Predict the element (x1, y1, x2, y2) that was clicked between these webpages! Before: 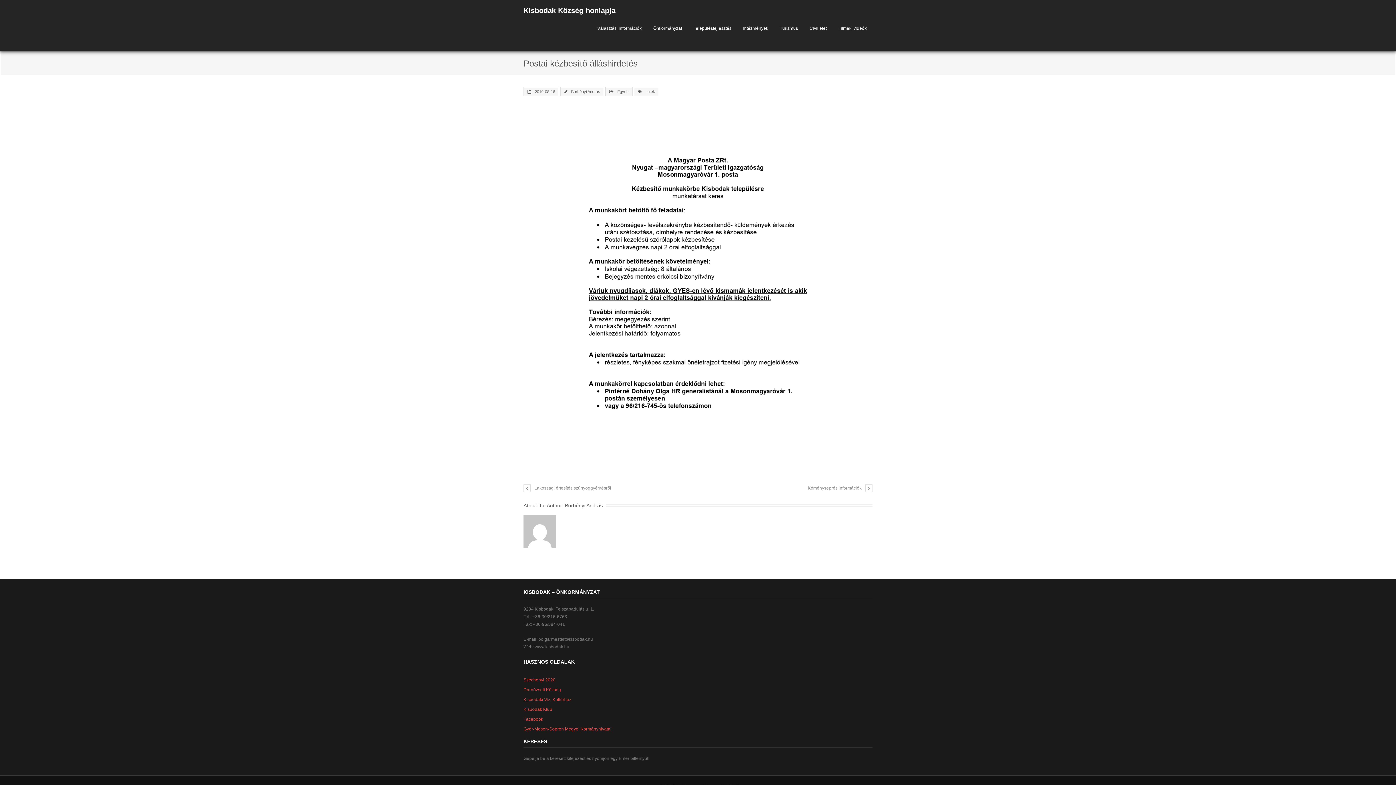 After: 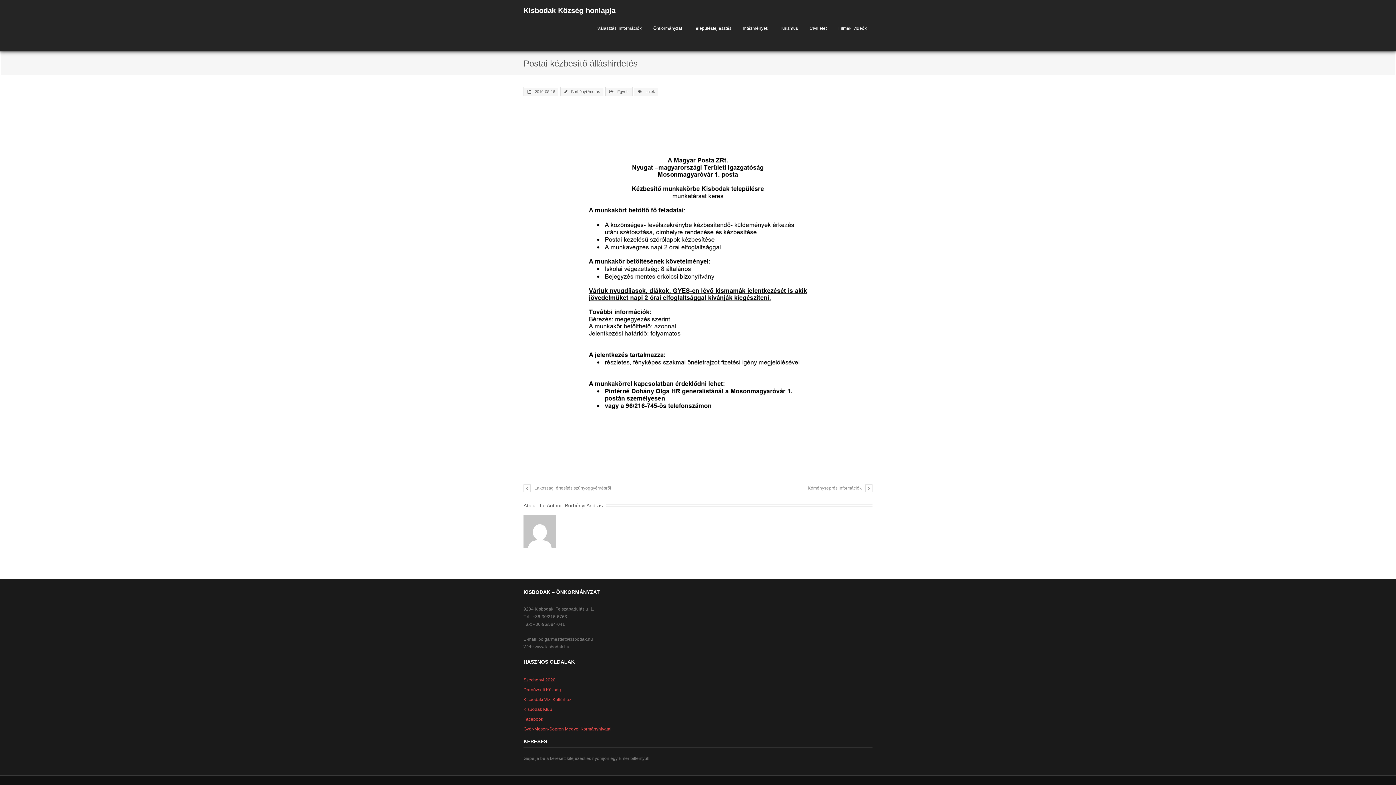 Action: bbox: (534, 89, 555, 93) label: 2019-08-16